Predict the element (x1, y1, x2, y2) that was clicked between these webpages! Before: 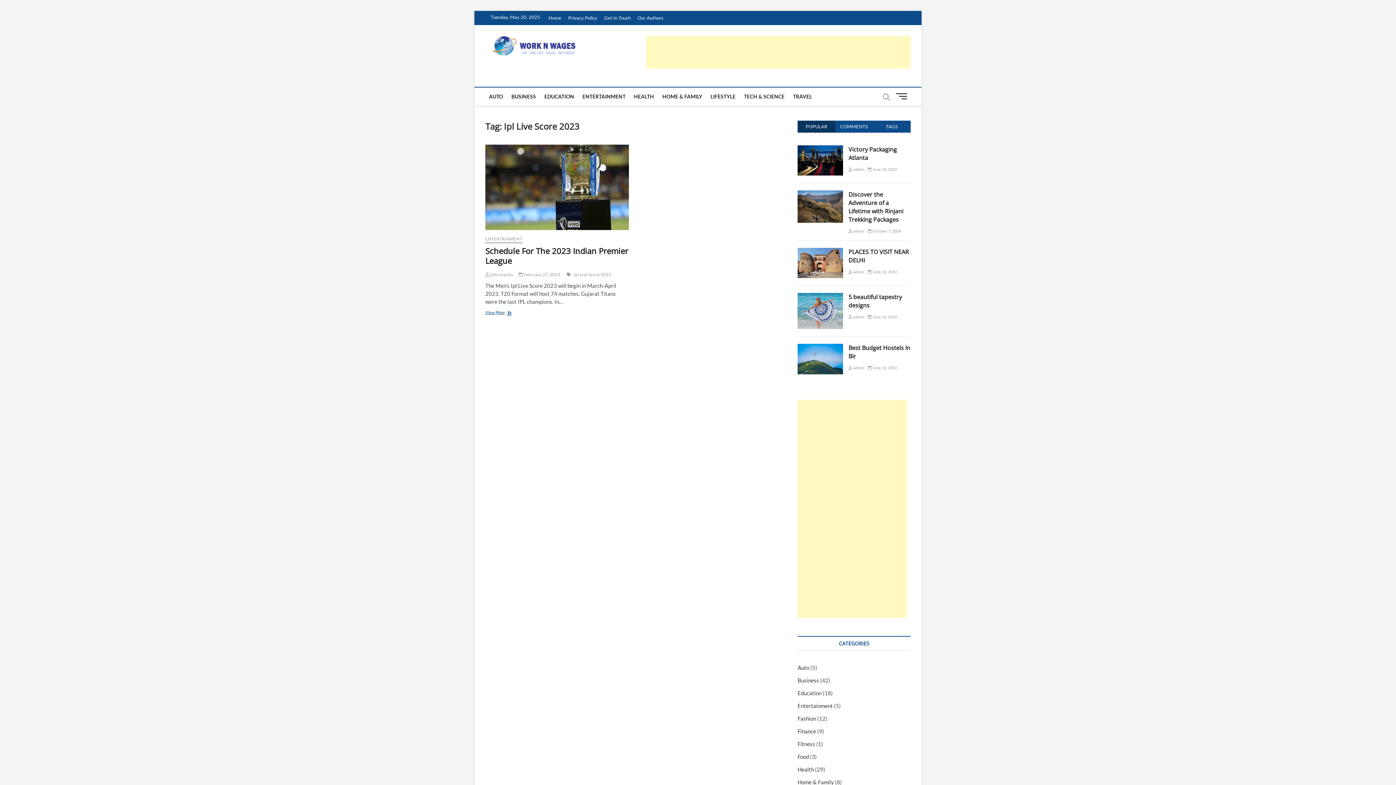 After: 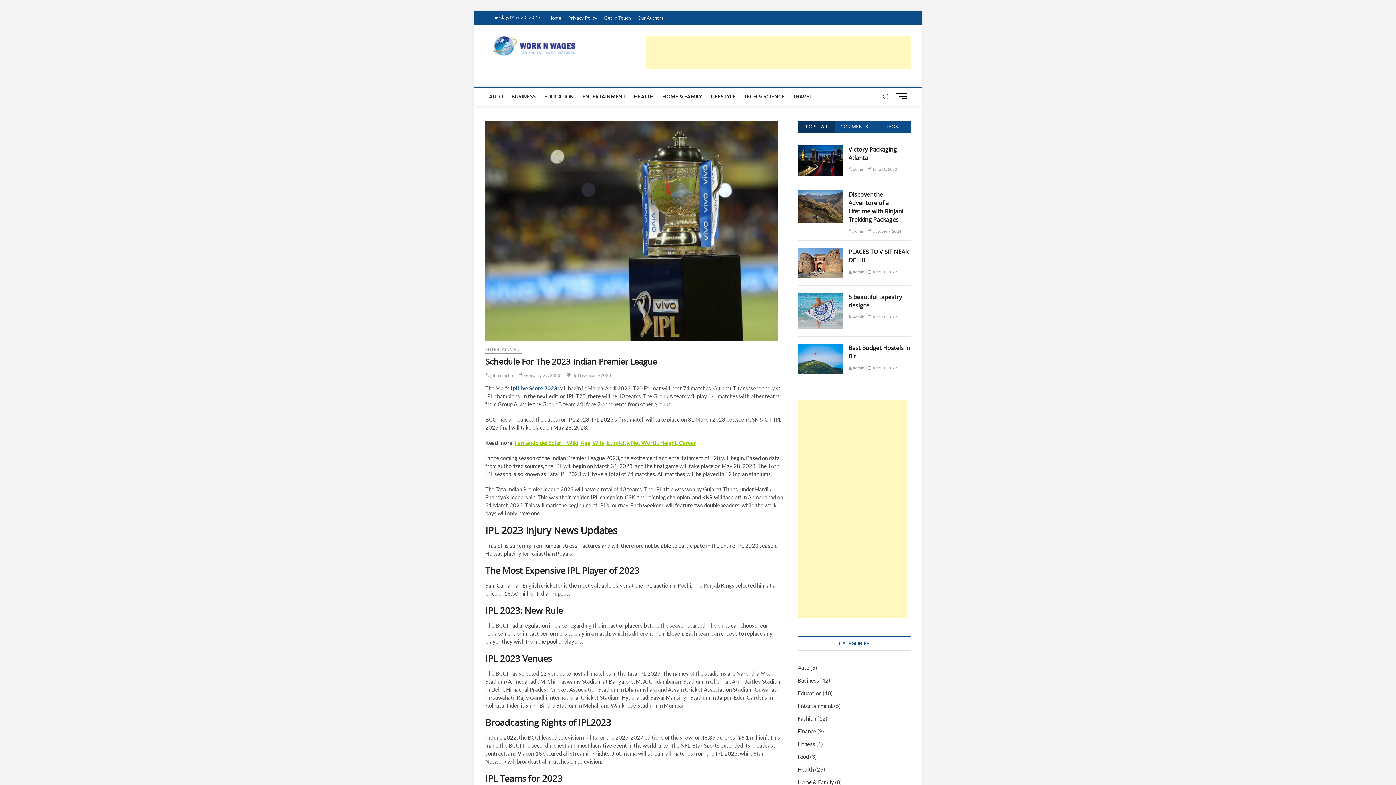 Action: label: View More
Schedule For The 2023 Indian Premier League bbox: (485, 309, 628, 317)